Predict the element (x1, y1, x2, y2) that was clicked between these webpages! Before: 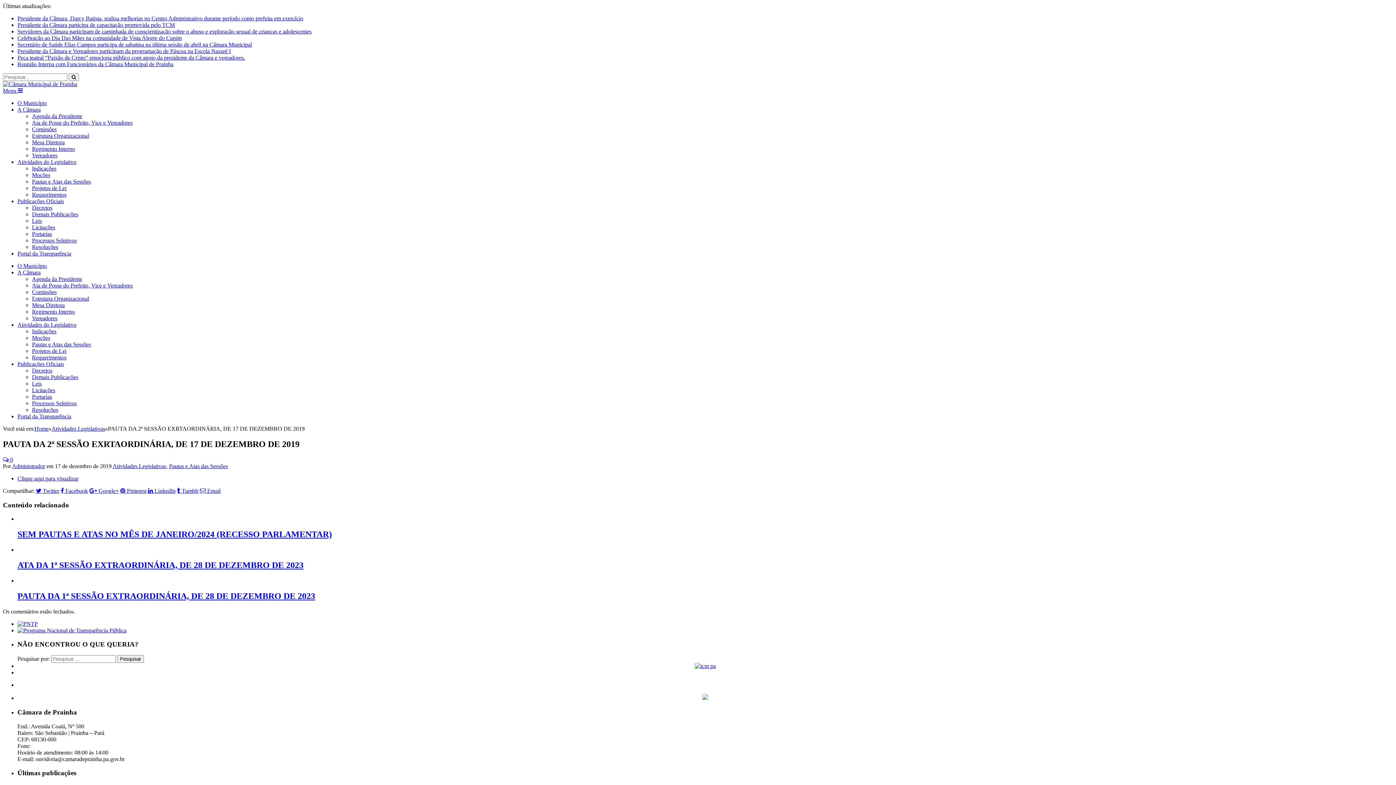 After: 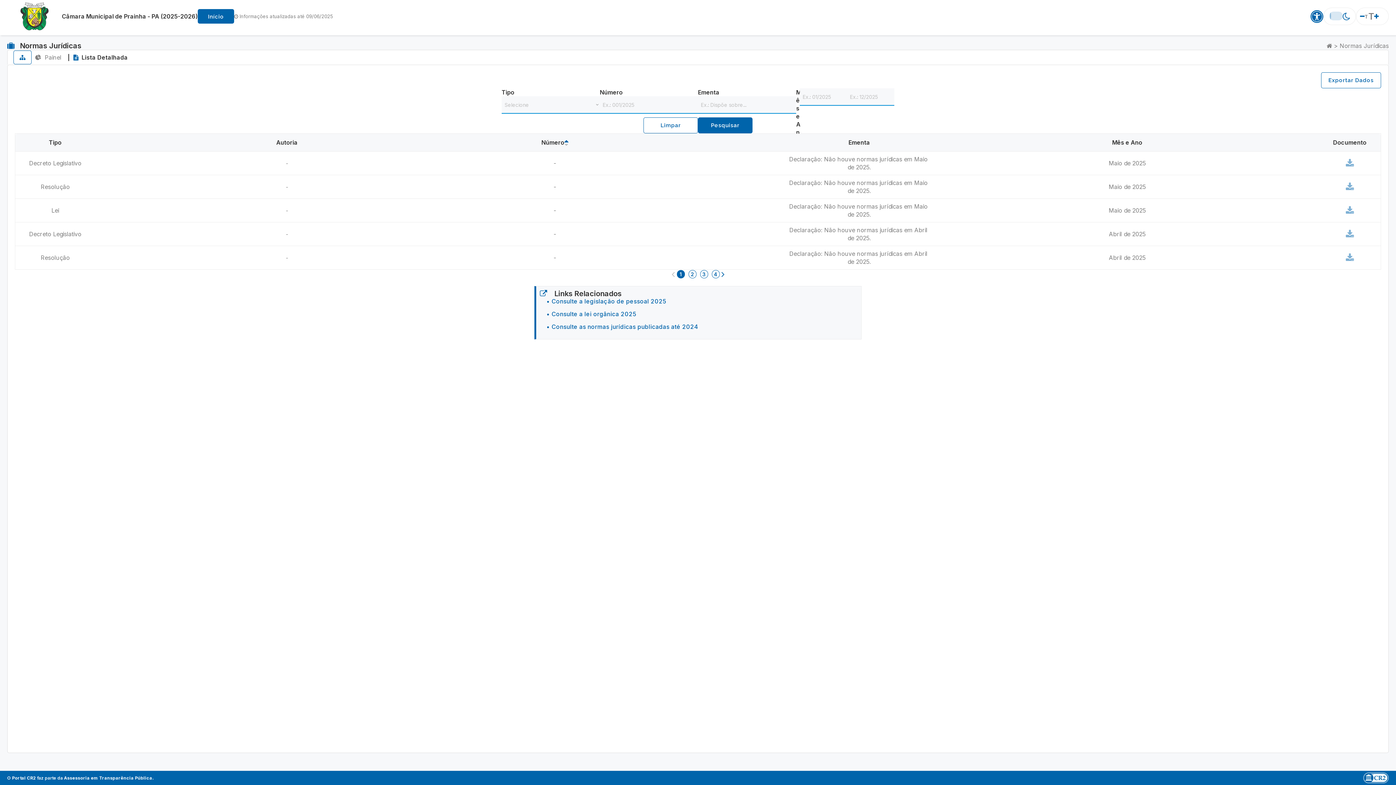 Action: bbox: (32, 406, 58, 413) label: Resoluções